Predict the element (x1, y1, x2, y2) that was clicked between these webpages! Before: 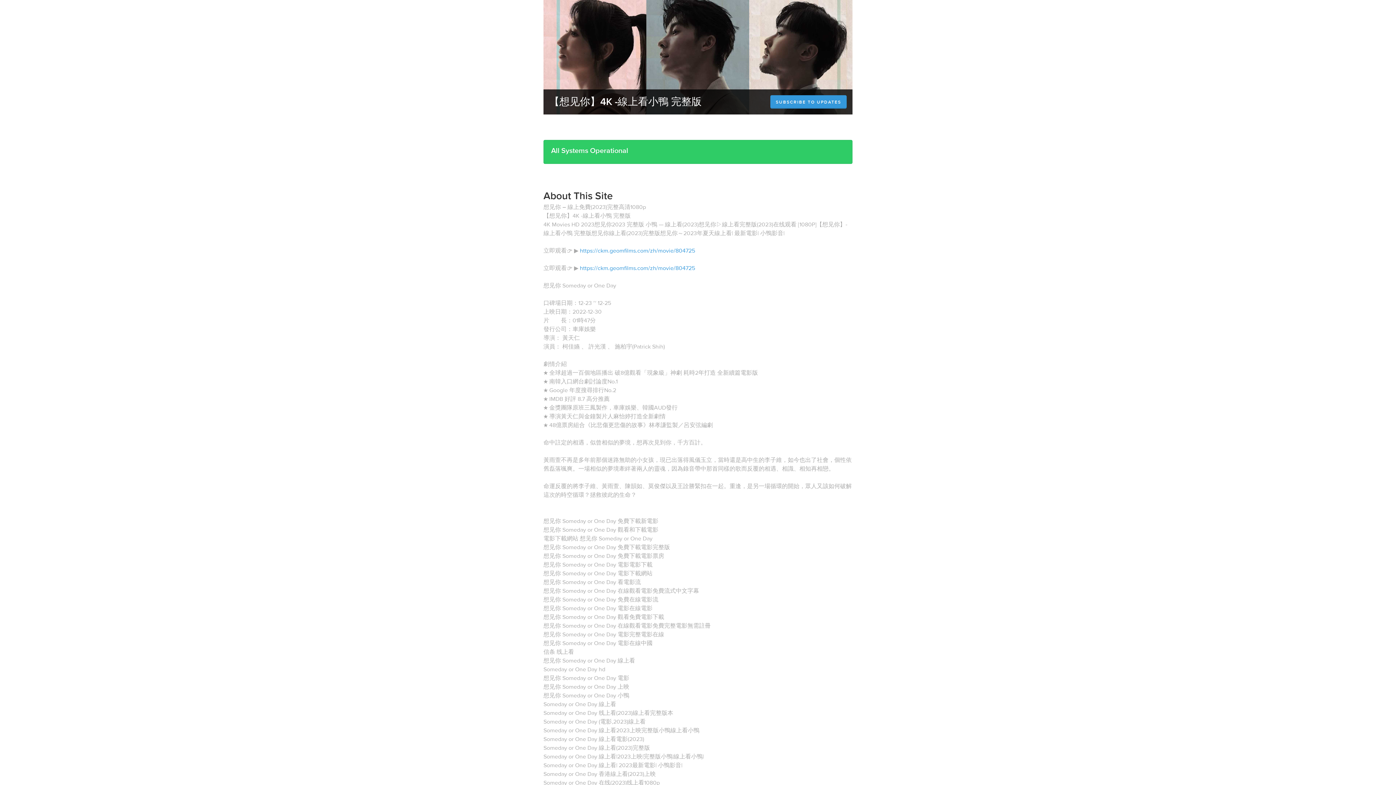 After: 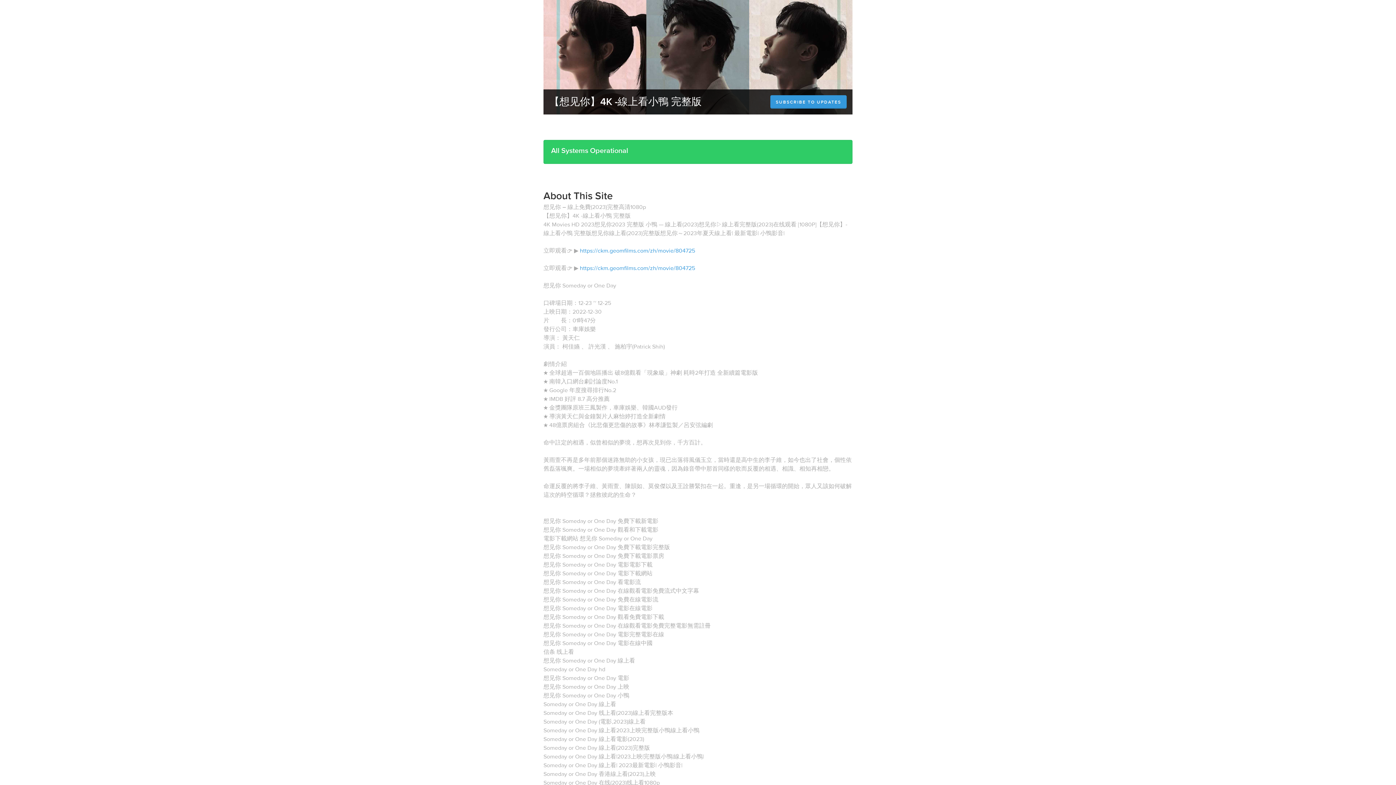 Action: bbox: (580, 264, 695, 272) label: https://ckm.geomfilms.com/zh/movie/804725